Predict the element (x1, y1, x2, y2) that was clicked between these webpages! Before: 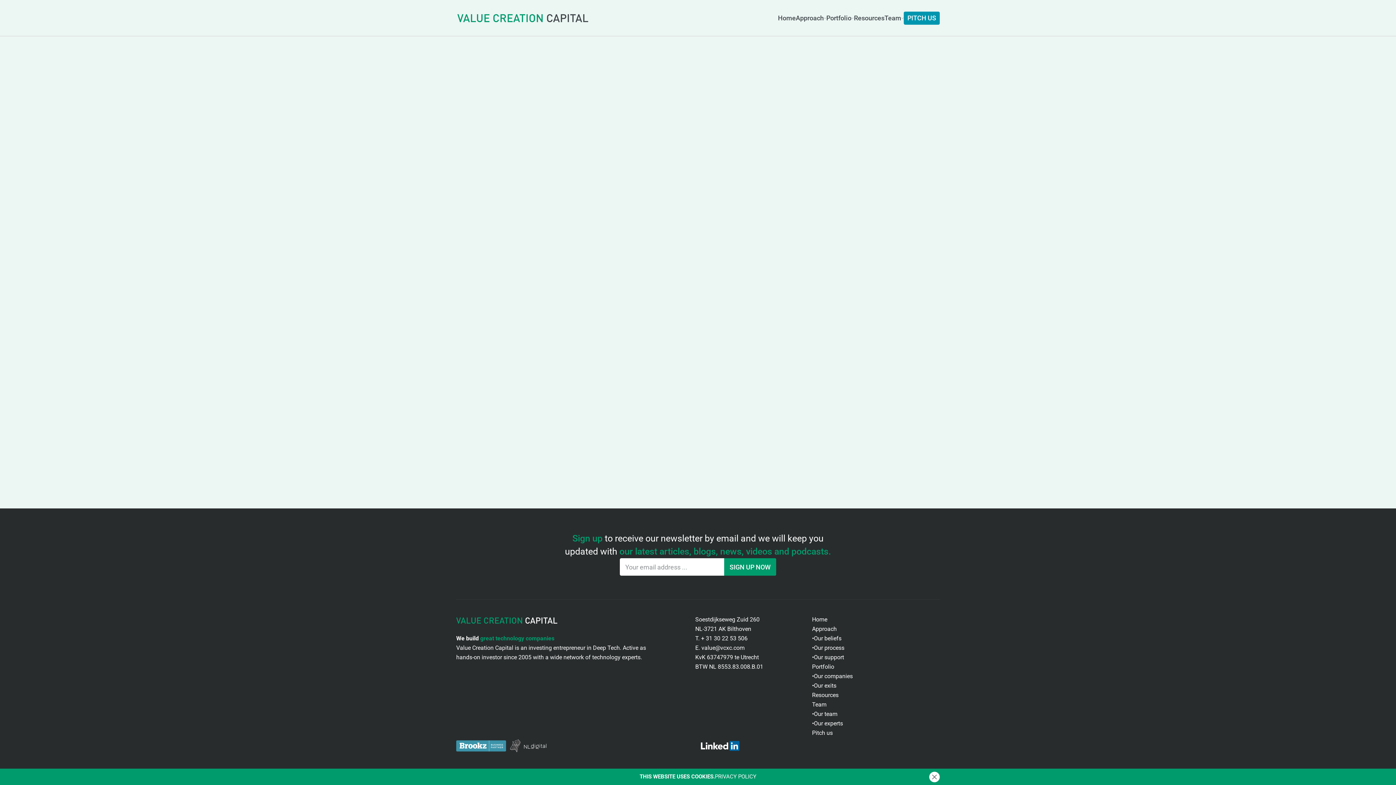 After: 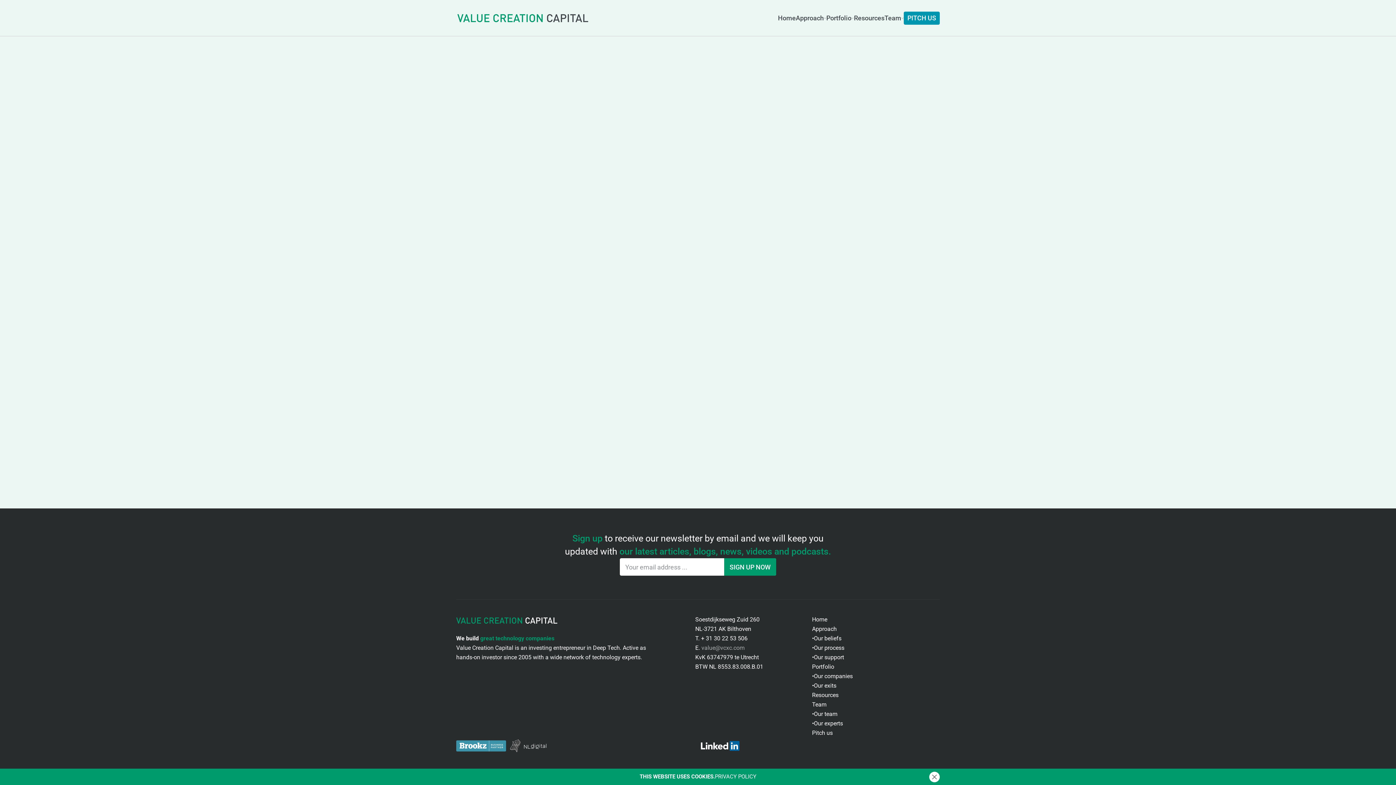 Action: bbox: (701, 644, 744, 651) label: value@vcxc.com